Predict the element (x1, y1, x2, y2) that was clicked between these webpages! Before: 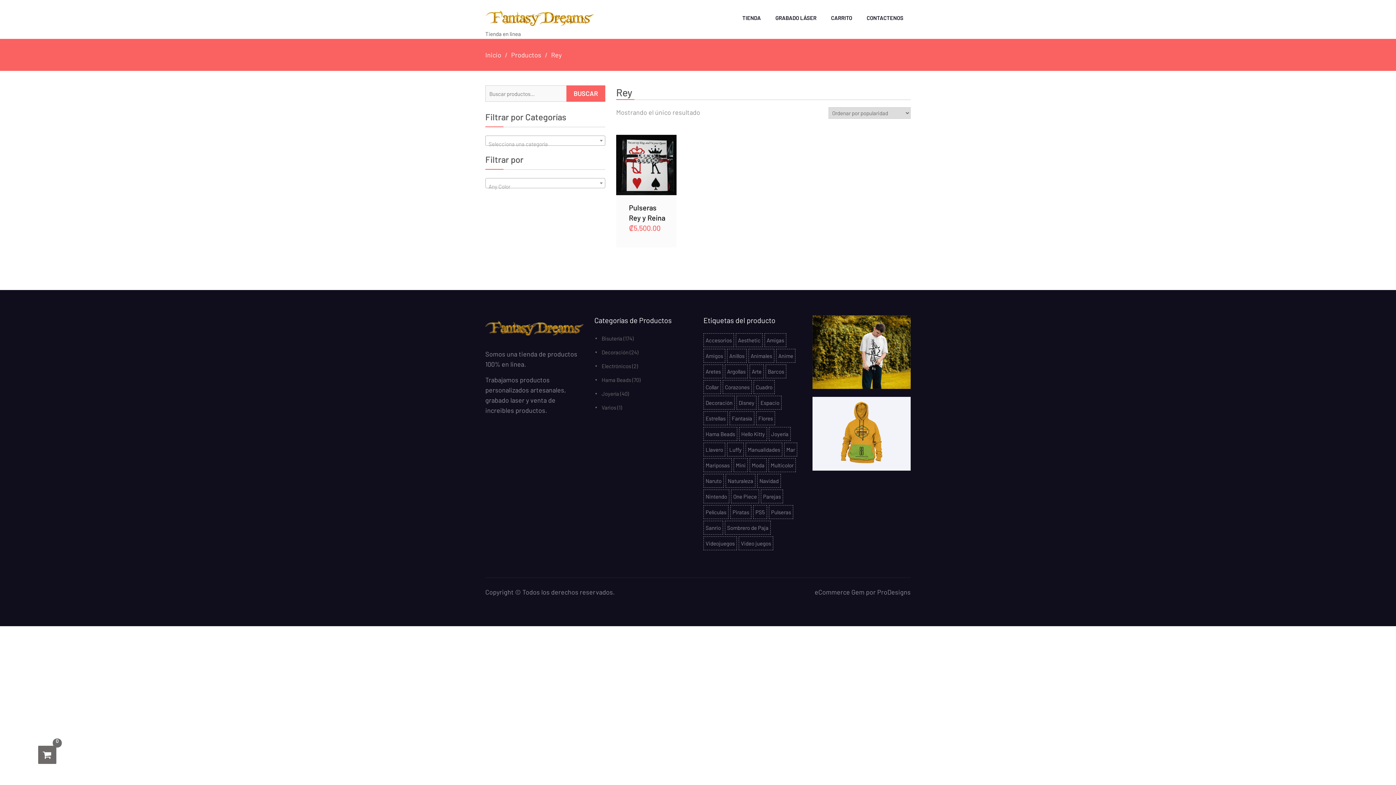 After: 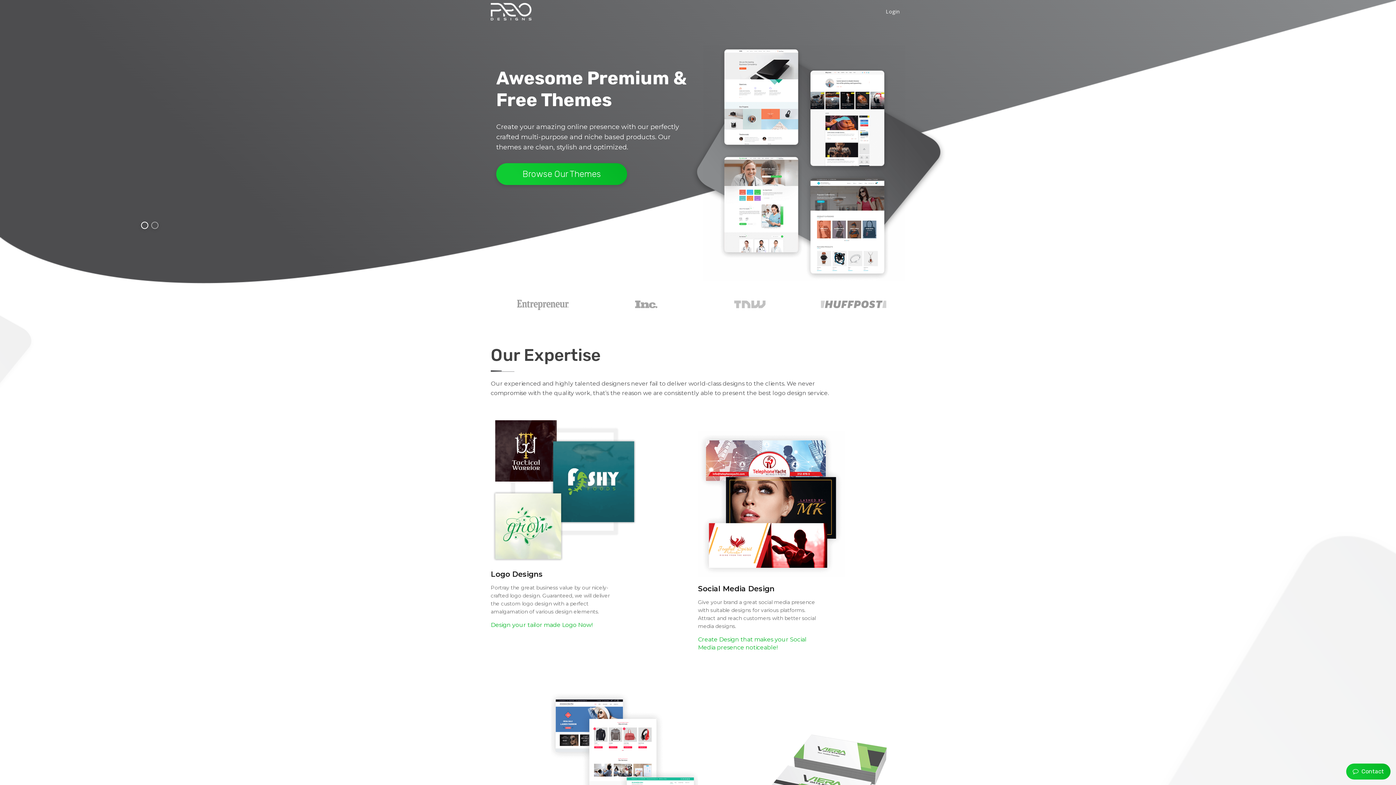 Action: bbox: (877, 587, 910, 595) label: ProDesigns